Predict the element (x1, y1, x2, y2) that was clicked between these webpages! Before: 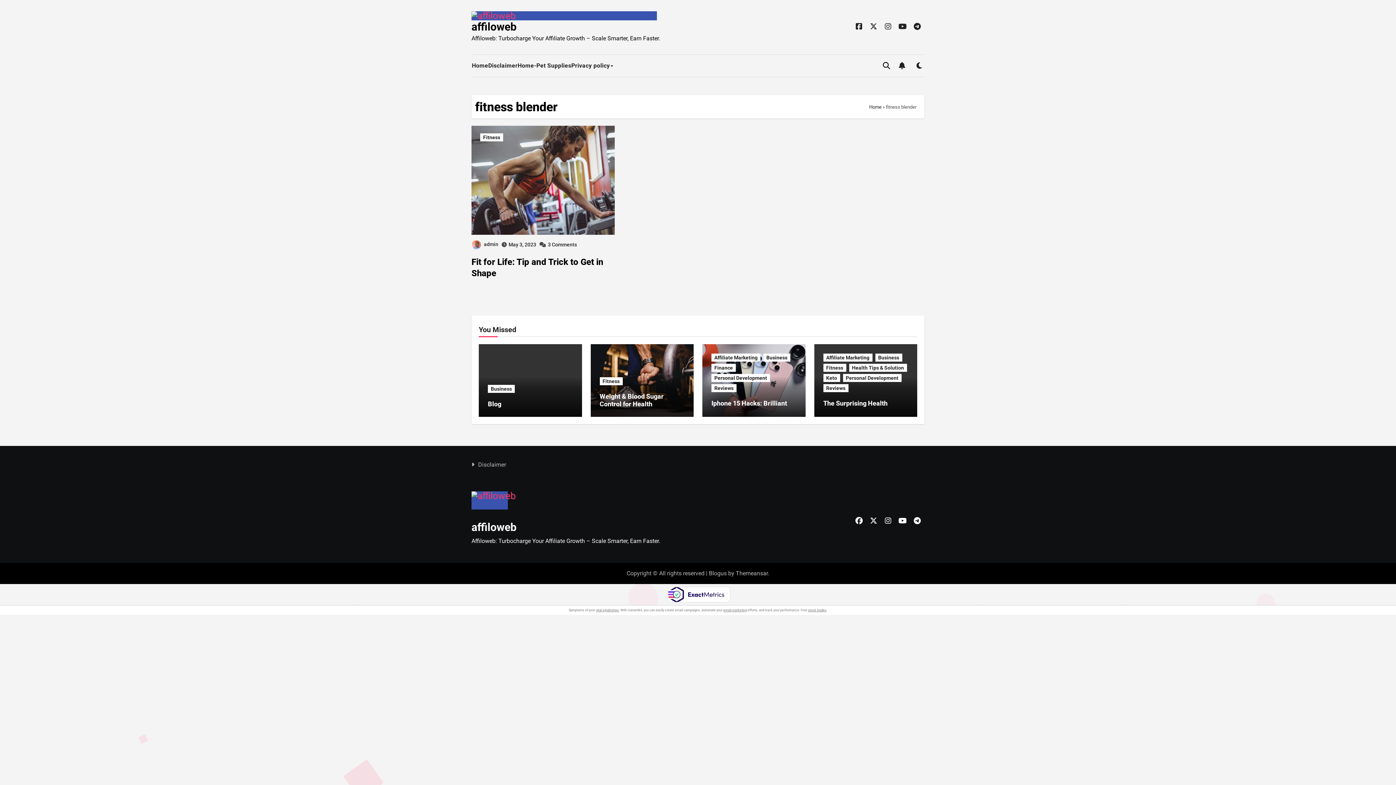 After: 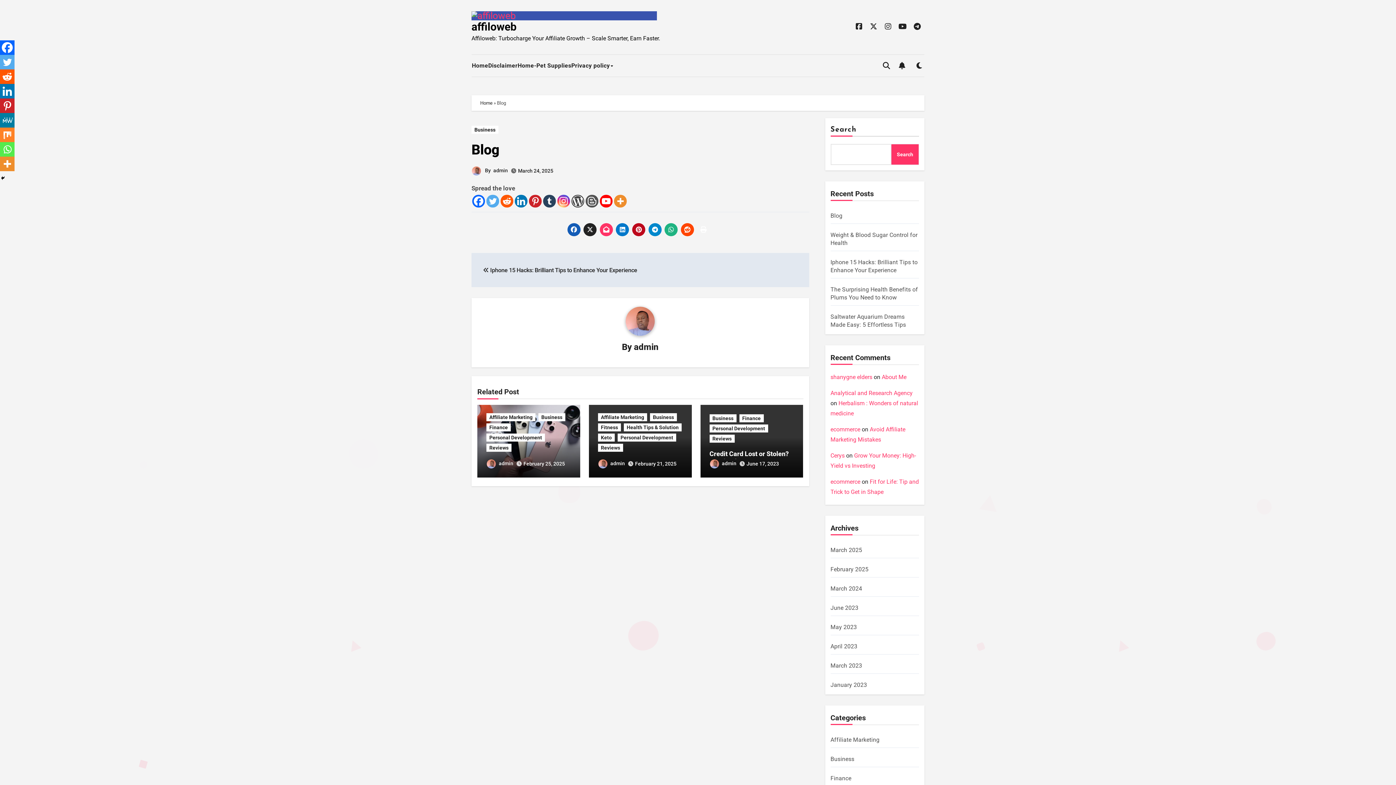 Action: bbox: (488, 400, 501, 407) label: Blog